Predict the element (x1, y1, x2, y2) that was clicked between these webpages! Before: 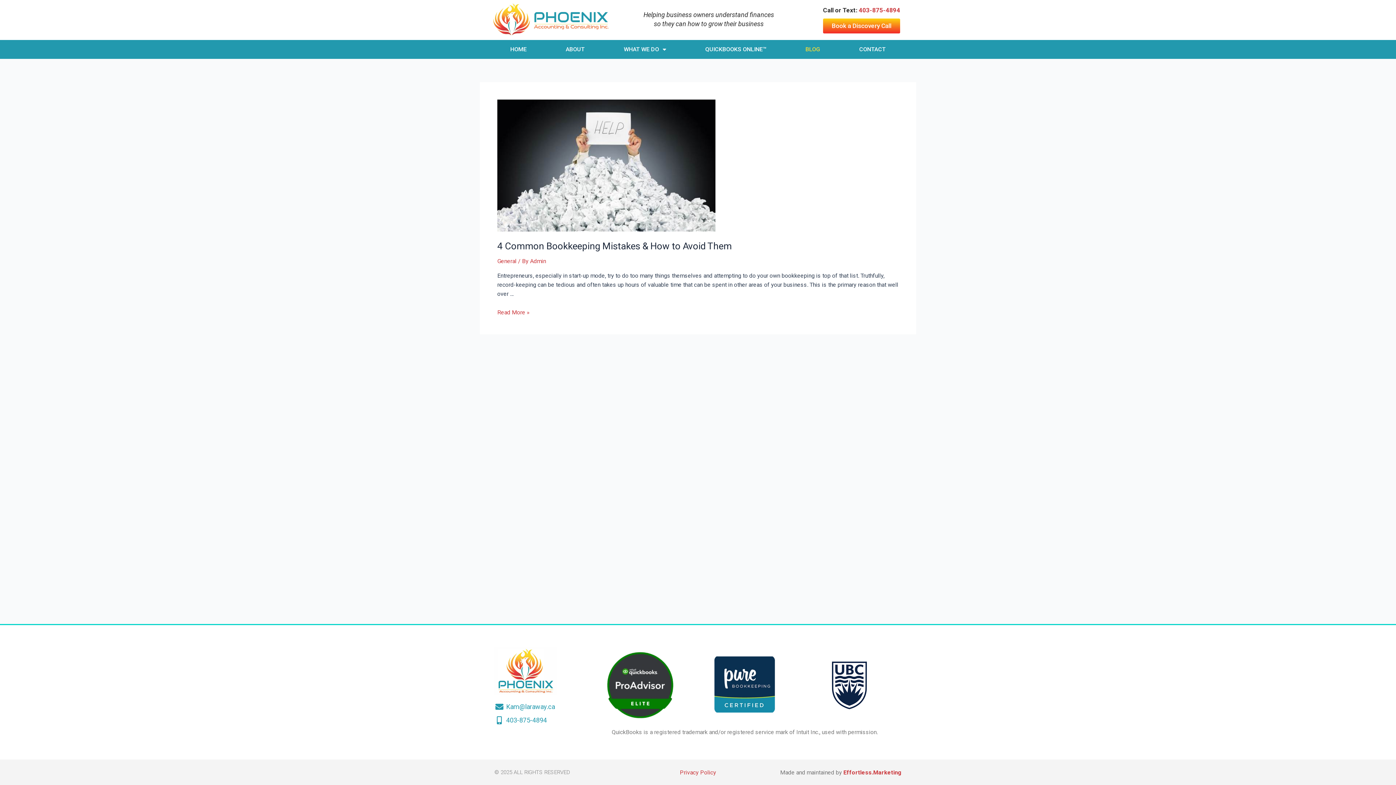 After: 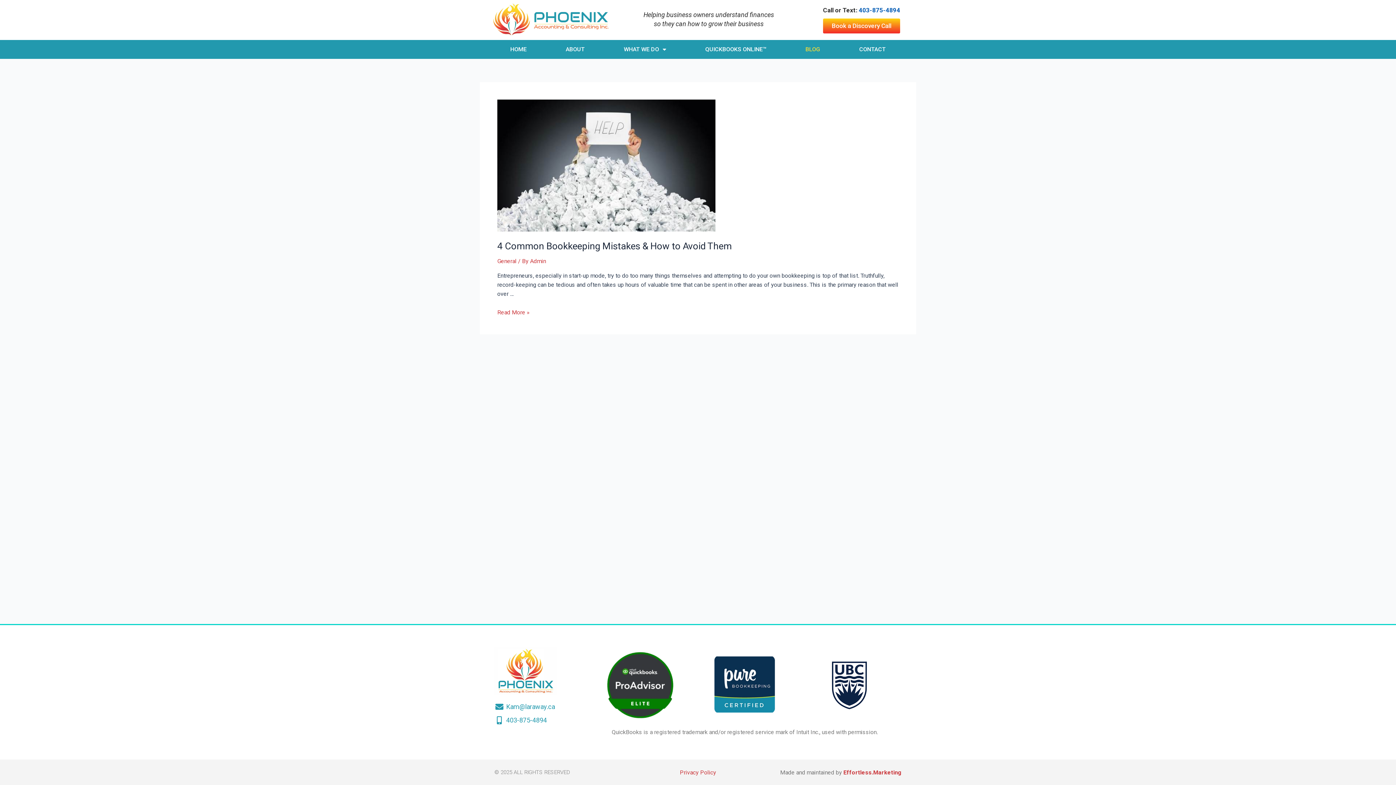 Action: bbox: (858, 6, 900, 13) label: 403-875-4894